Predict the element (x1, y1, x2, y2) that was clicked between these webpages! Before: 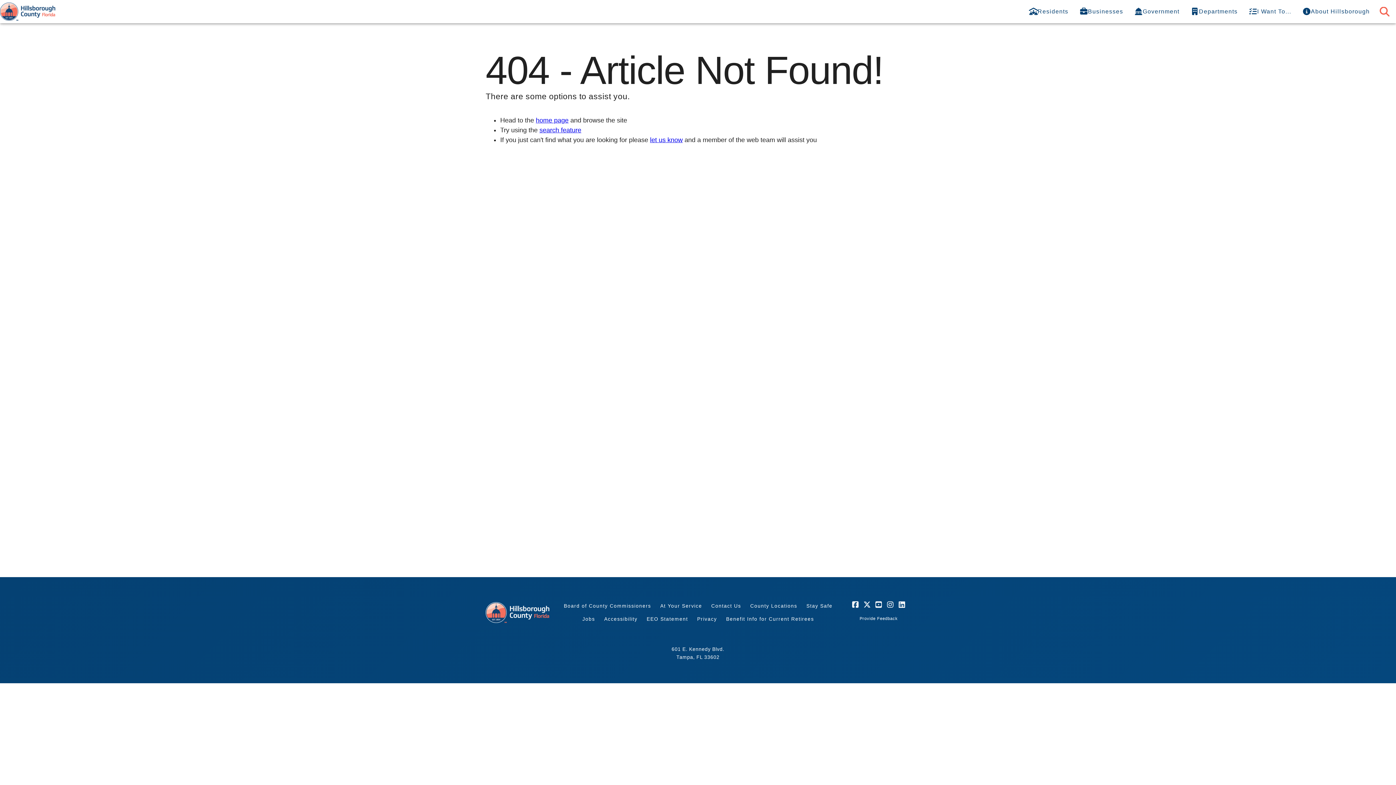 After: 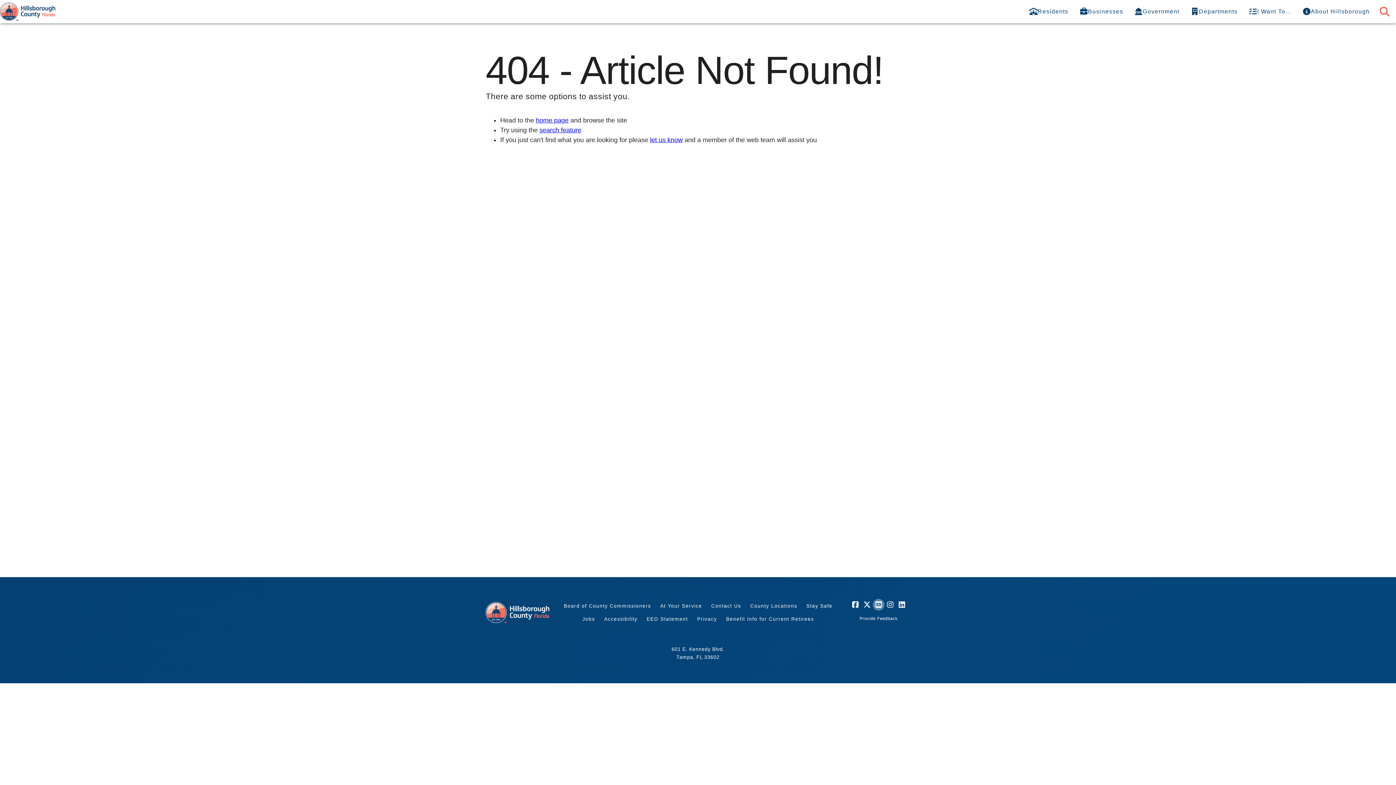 Action: bbox: (872, 599, 884, 610) label: YouTube